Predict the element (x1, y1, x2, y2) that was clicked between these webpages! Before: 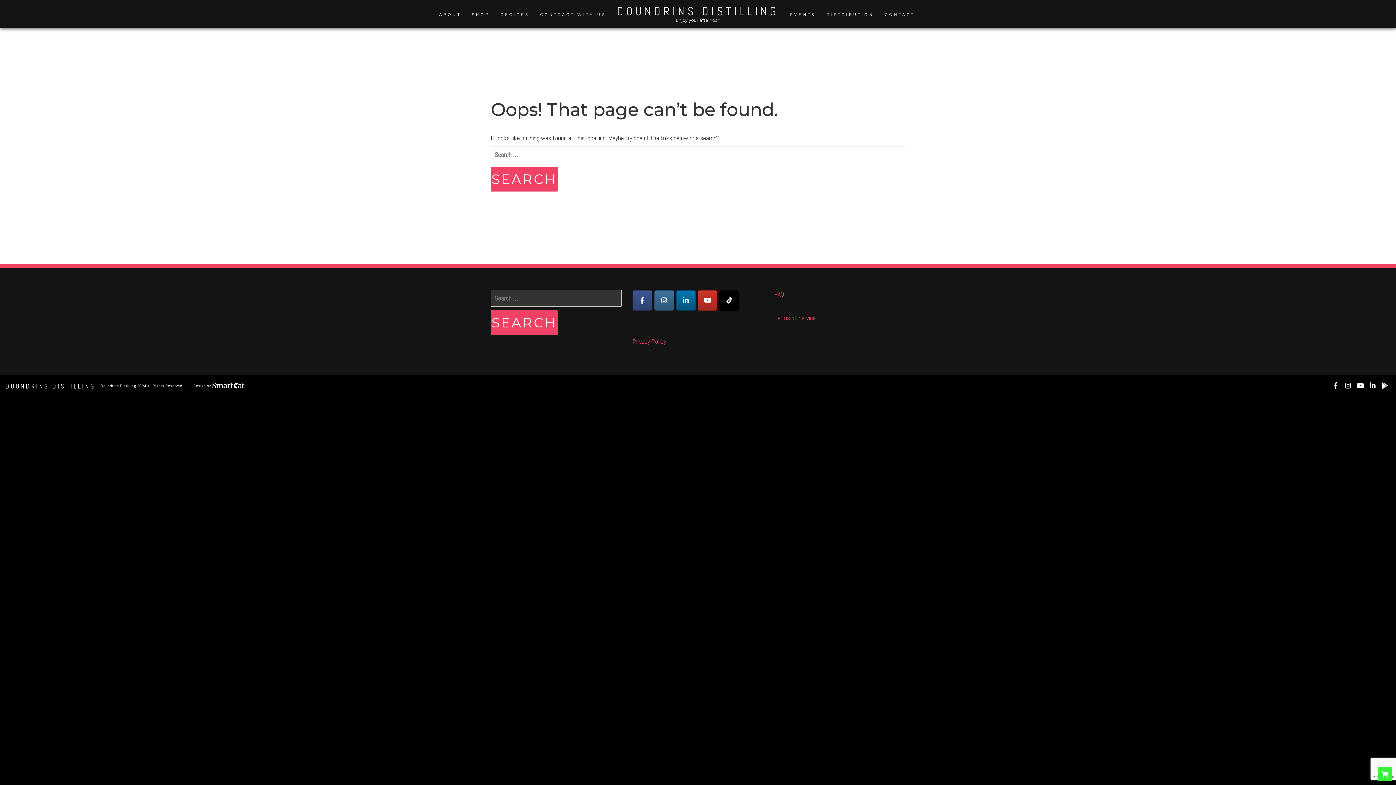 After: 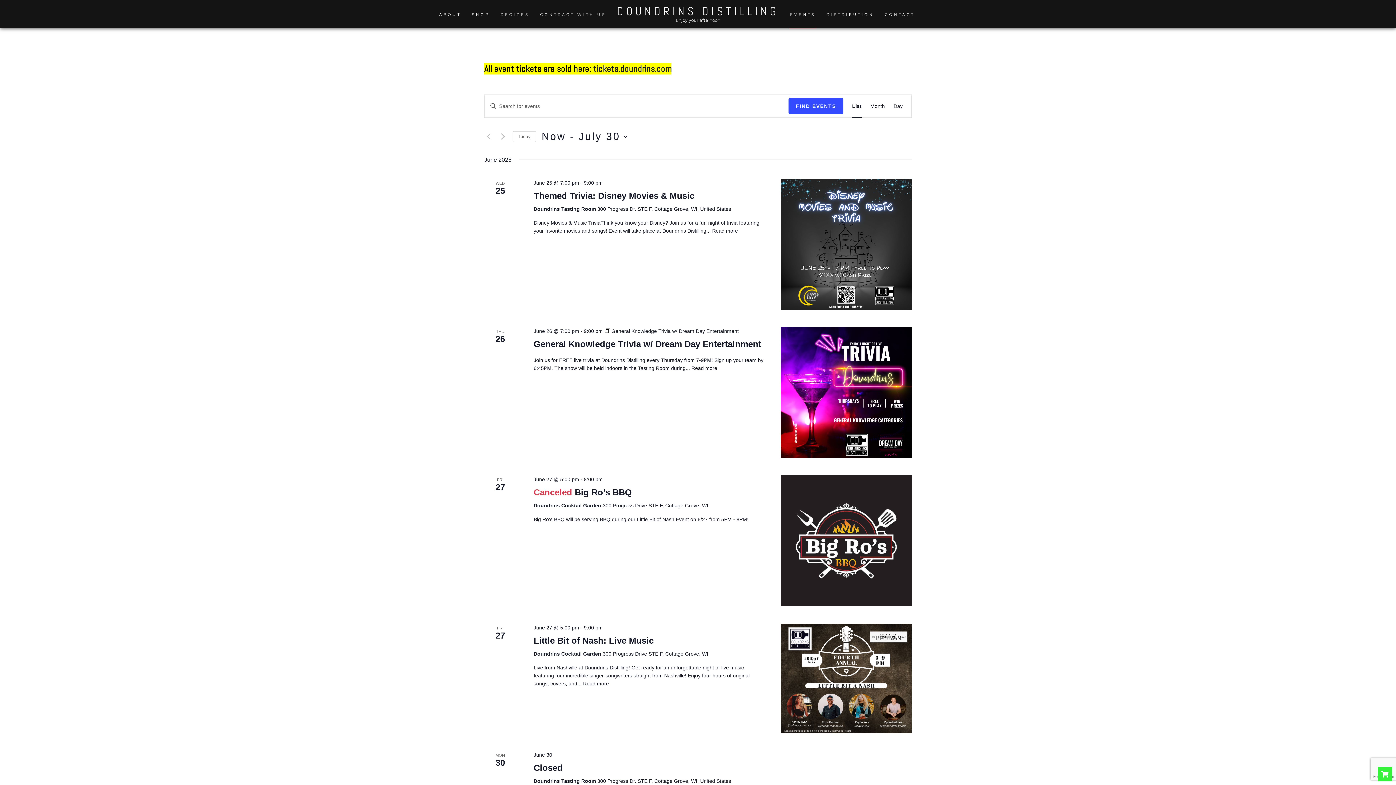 Action: bbox: (790, 12, 815, 17) label: EVENTS